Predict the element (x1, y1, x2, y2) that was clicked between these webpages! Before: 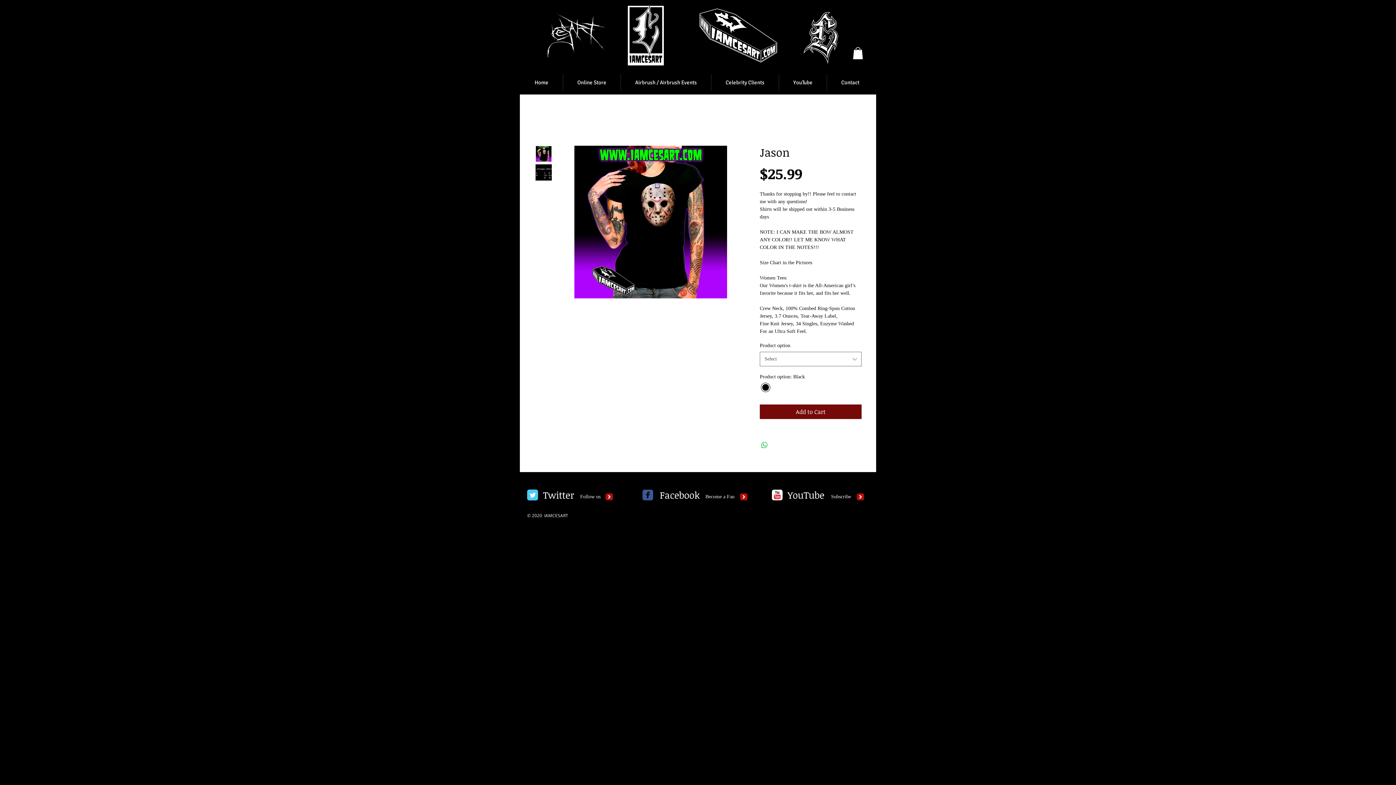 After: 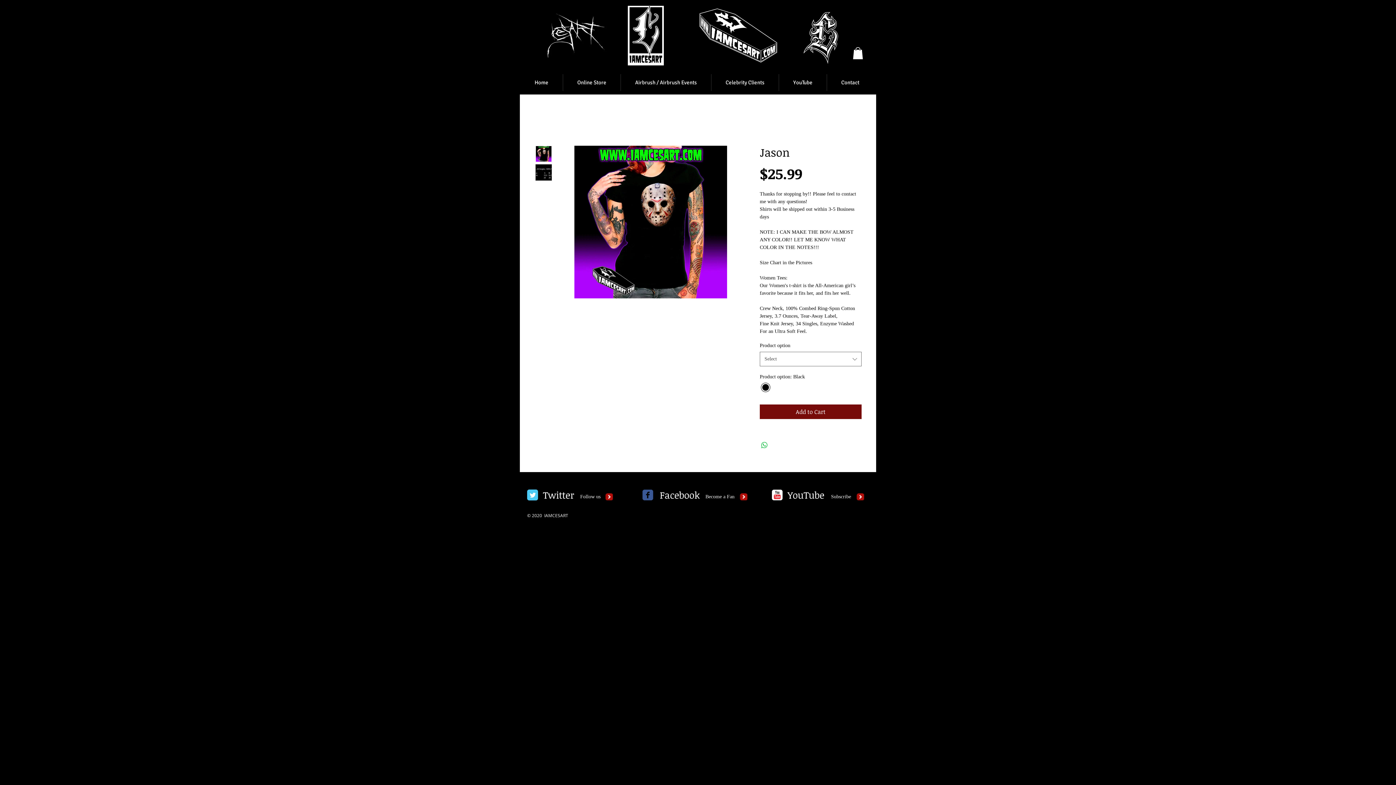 Action: bbox: (535, 164, 552, 180)